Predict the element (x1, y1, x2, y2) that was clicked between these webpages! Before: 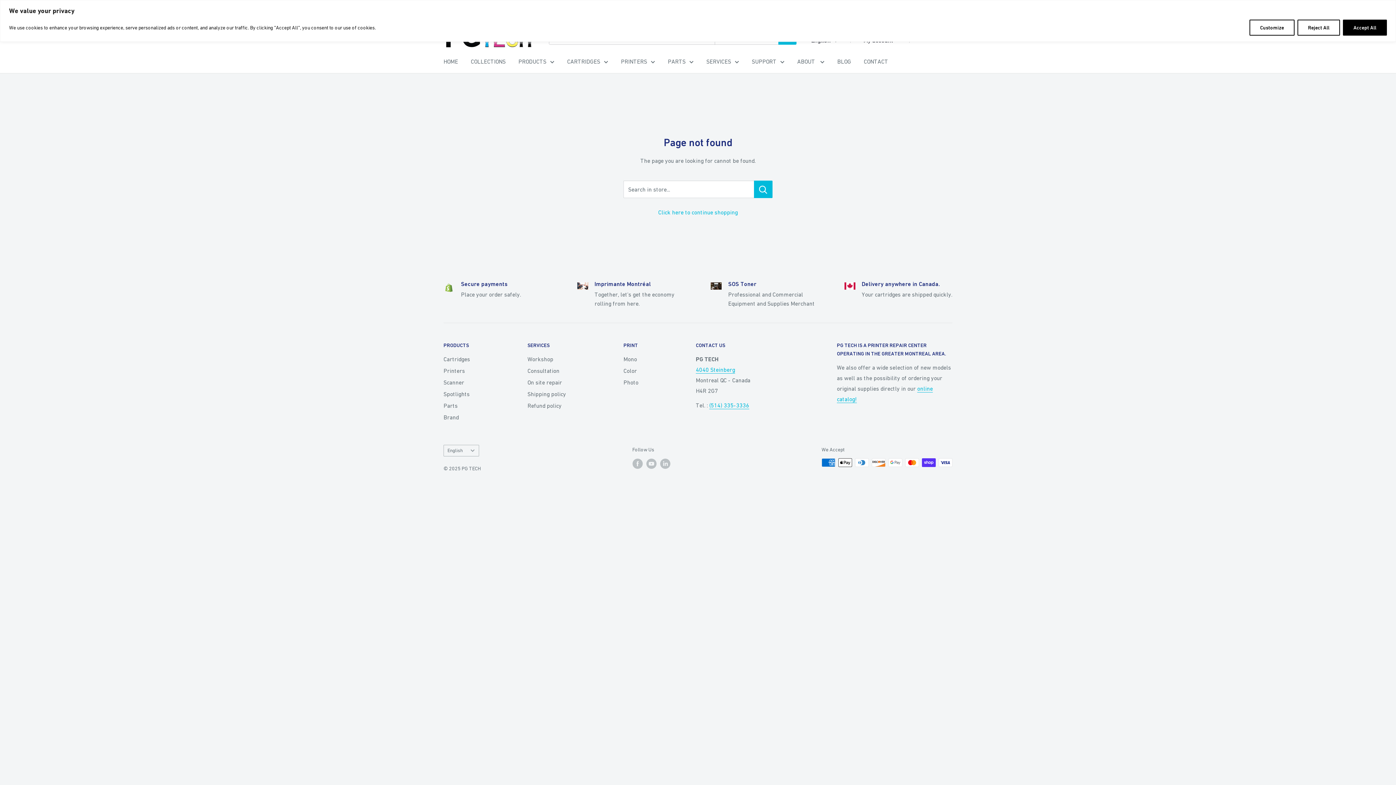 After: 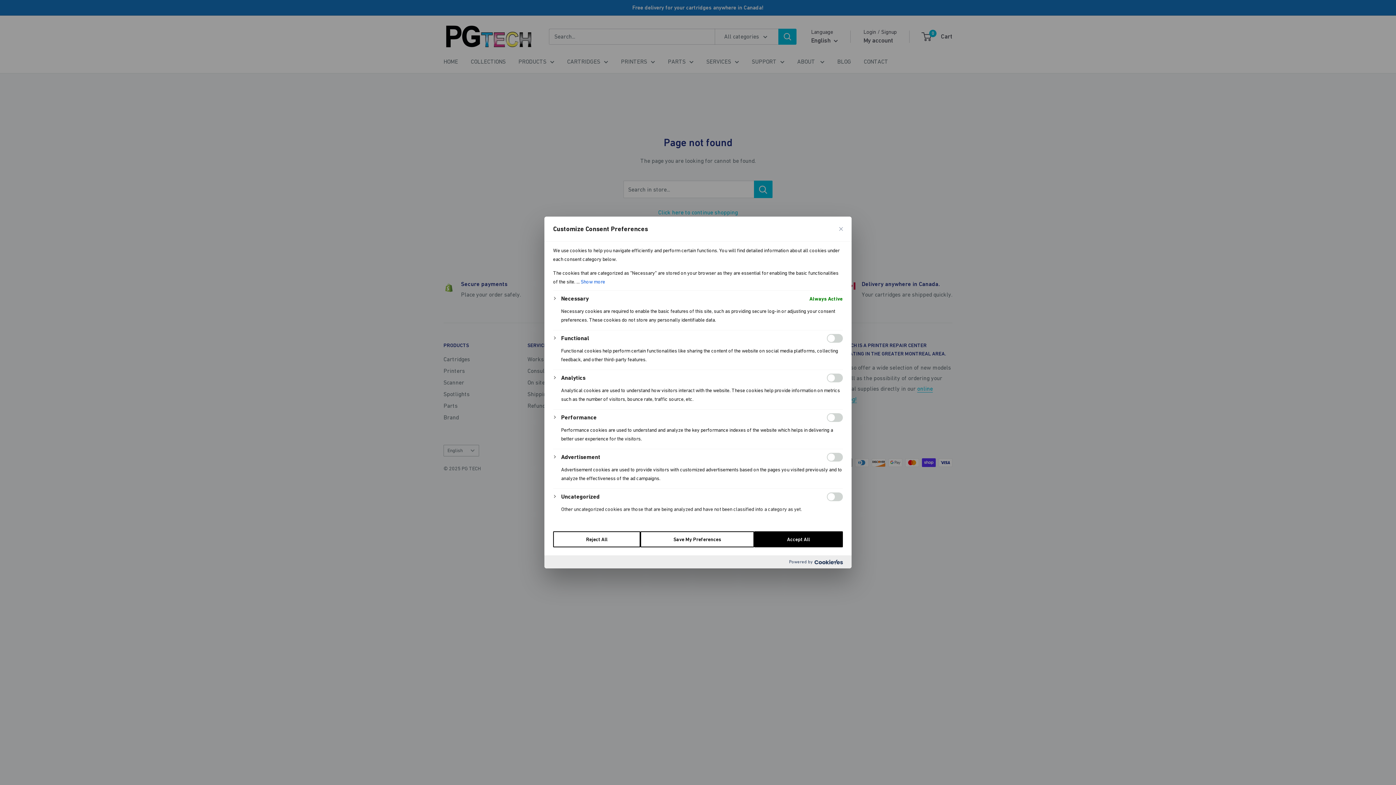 Action: bbox: (1249, 19, 1294, 35) label: Customize